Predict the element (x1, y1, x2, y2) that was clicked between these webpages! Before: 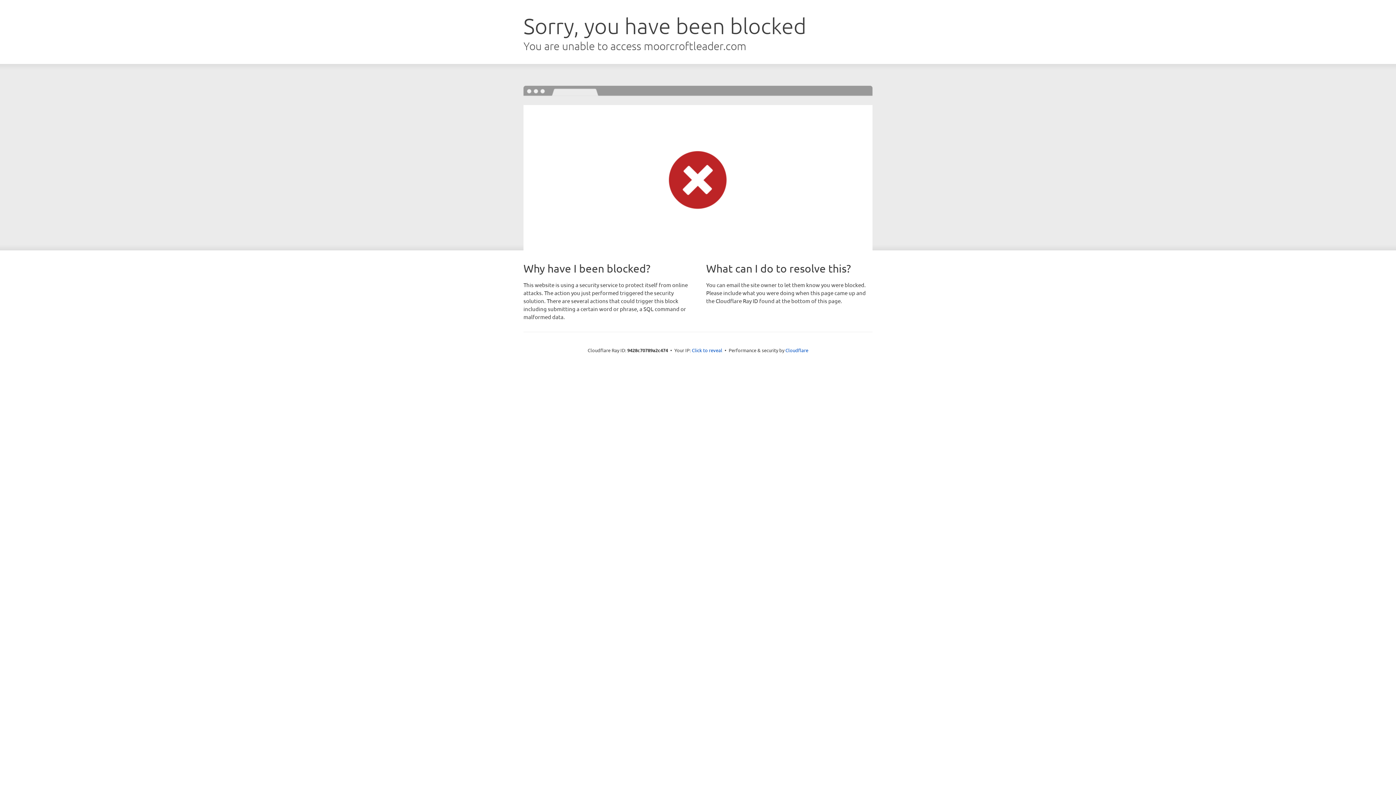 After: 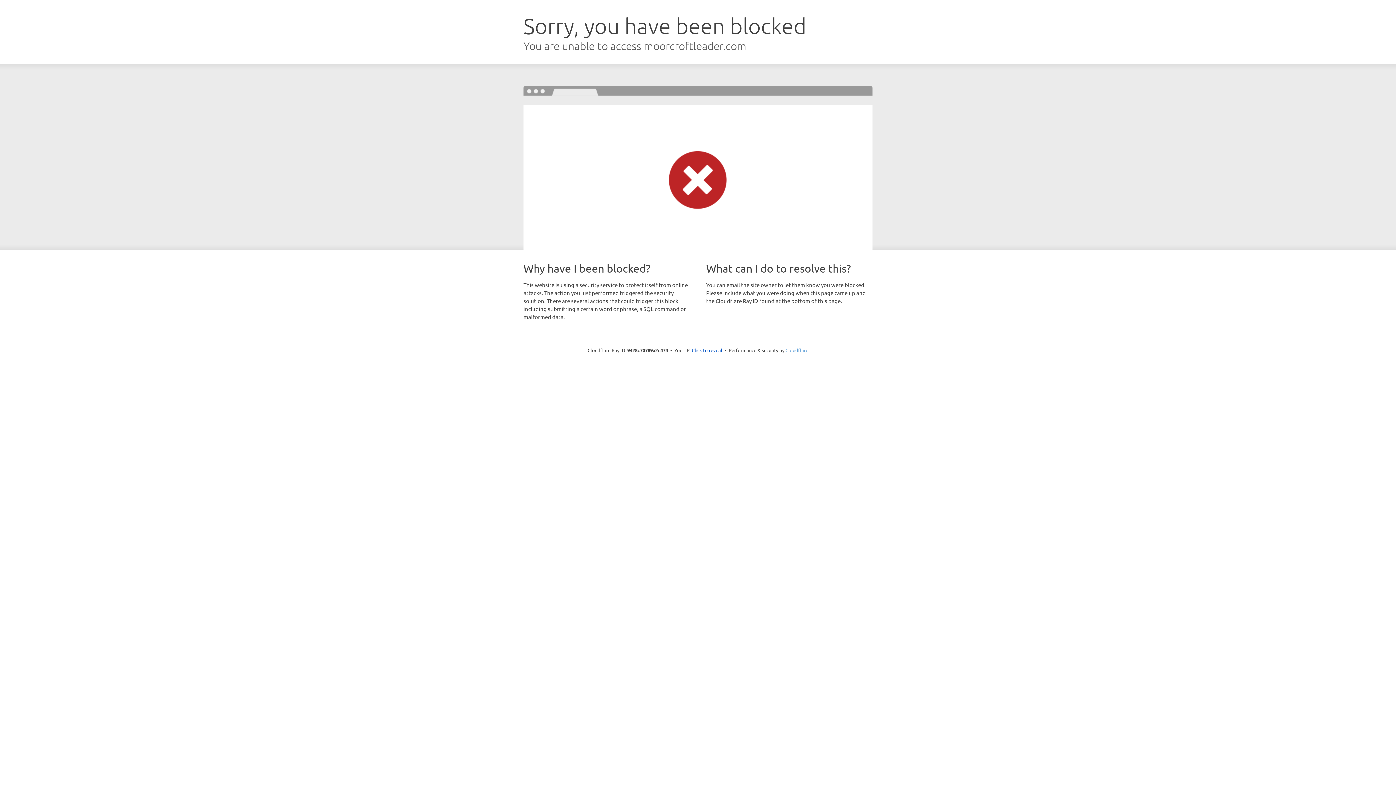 Action: label: Cloudflare bbox: (785, 347, 808, 353)